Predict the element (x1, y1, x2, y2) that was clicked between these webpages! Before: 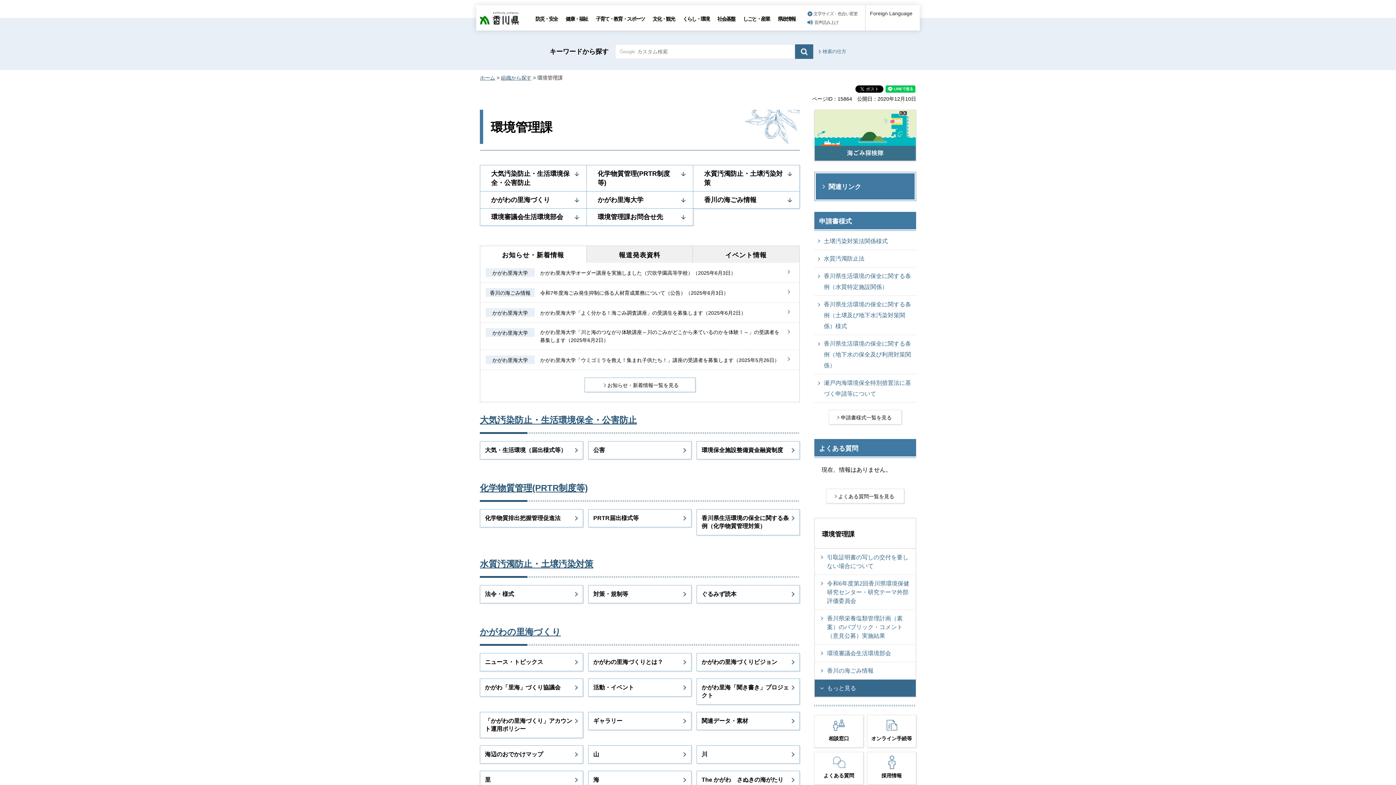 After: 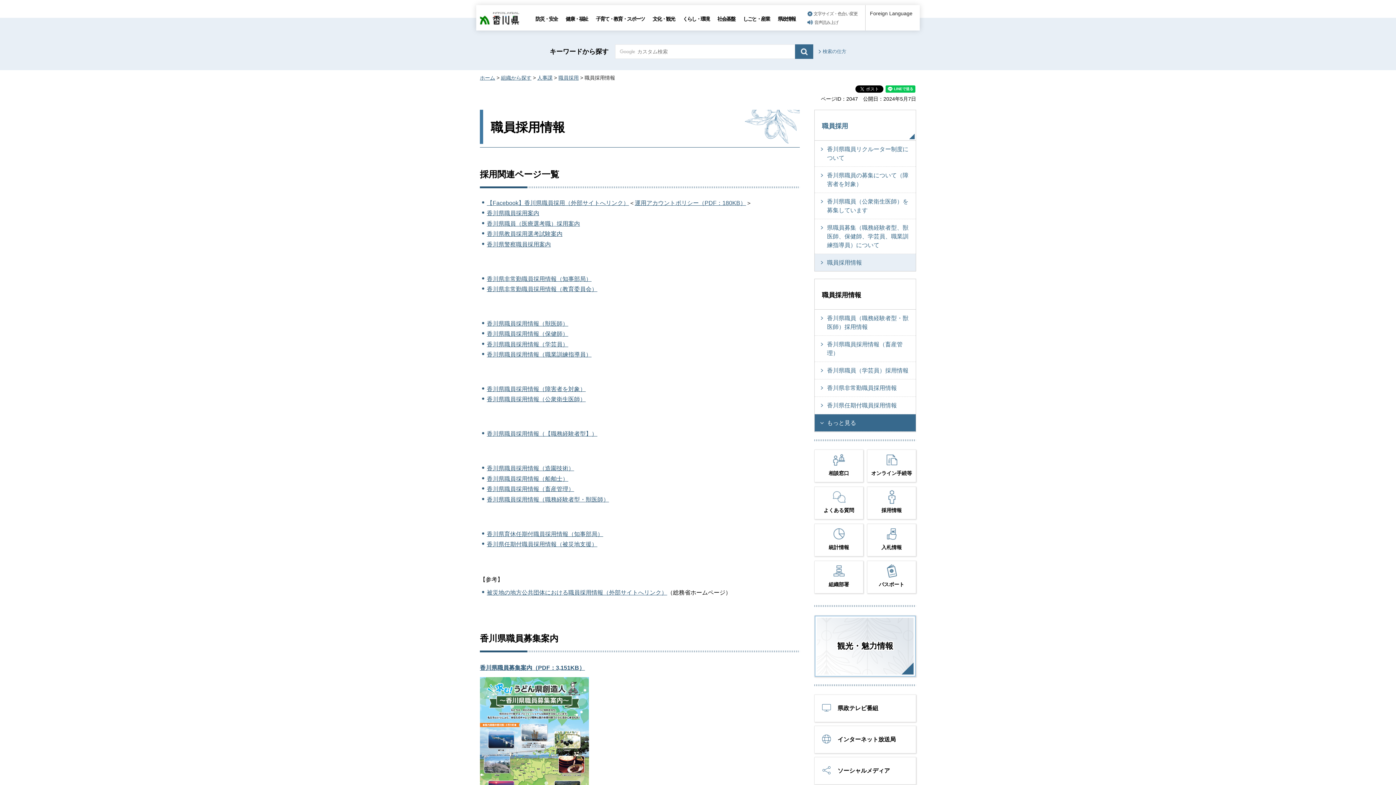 Action: label: 採用情報 bbox: (867, 770, 916, 783)